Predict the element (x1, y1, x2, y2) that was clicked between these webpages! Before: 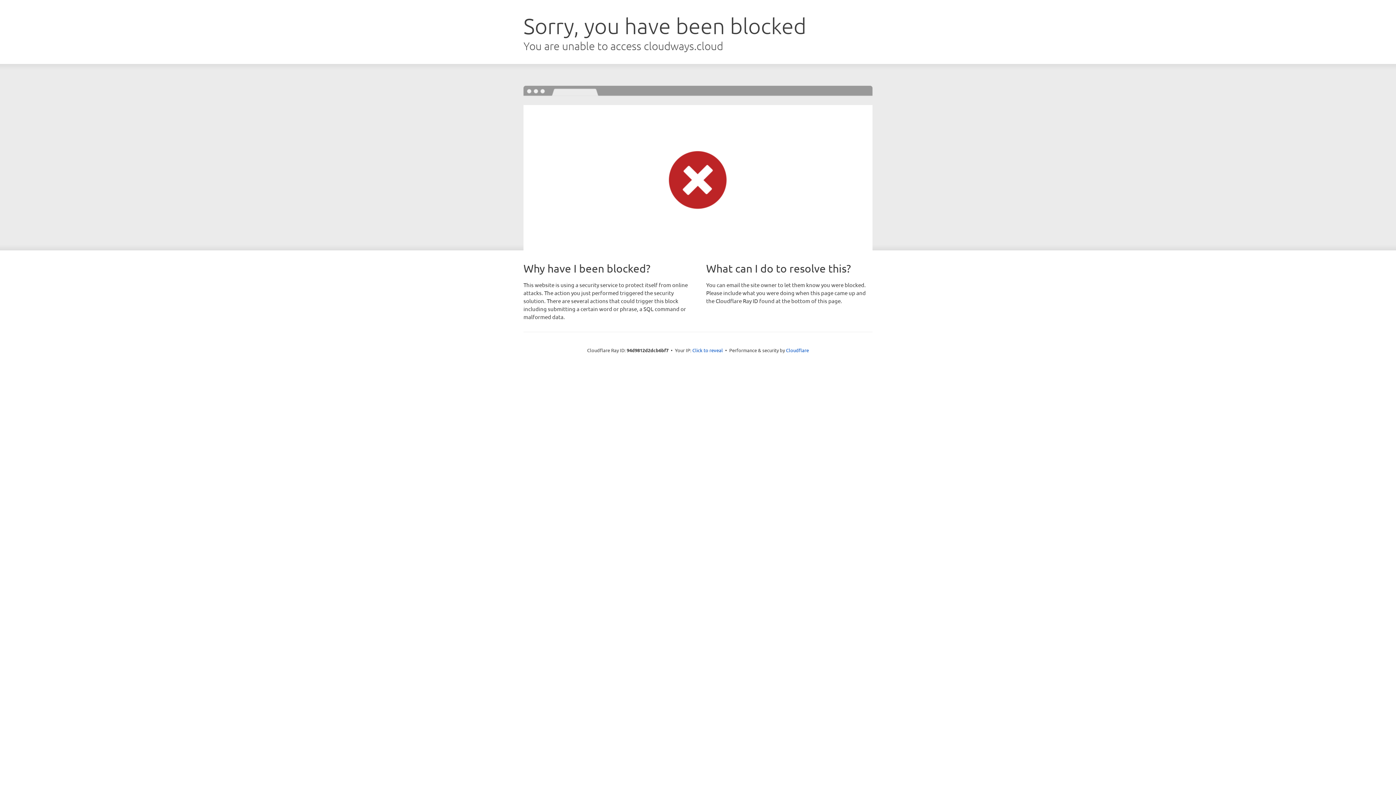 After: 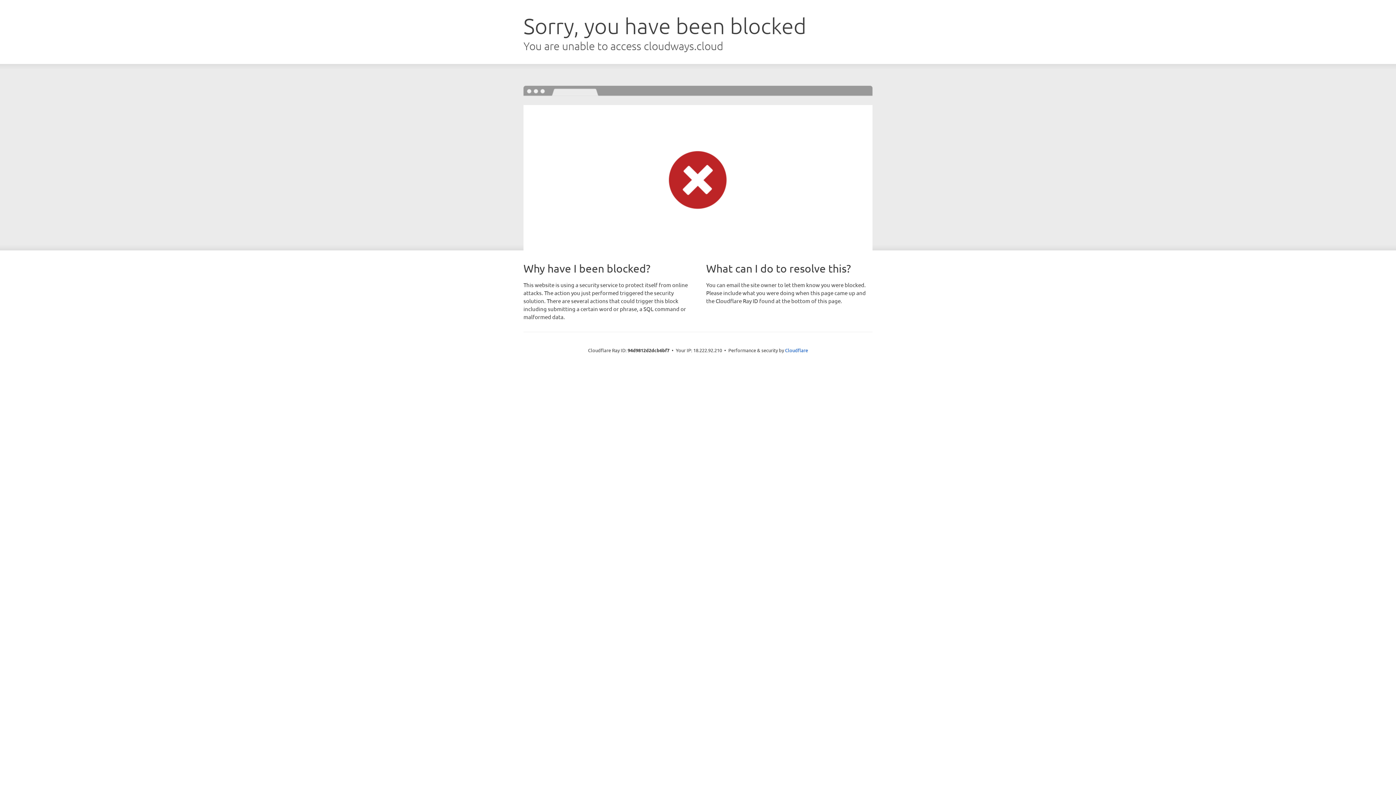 Action: label: Click to reveal bbox: (692, 346, 723, 353)